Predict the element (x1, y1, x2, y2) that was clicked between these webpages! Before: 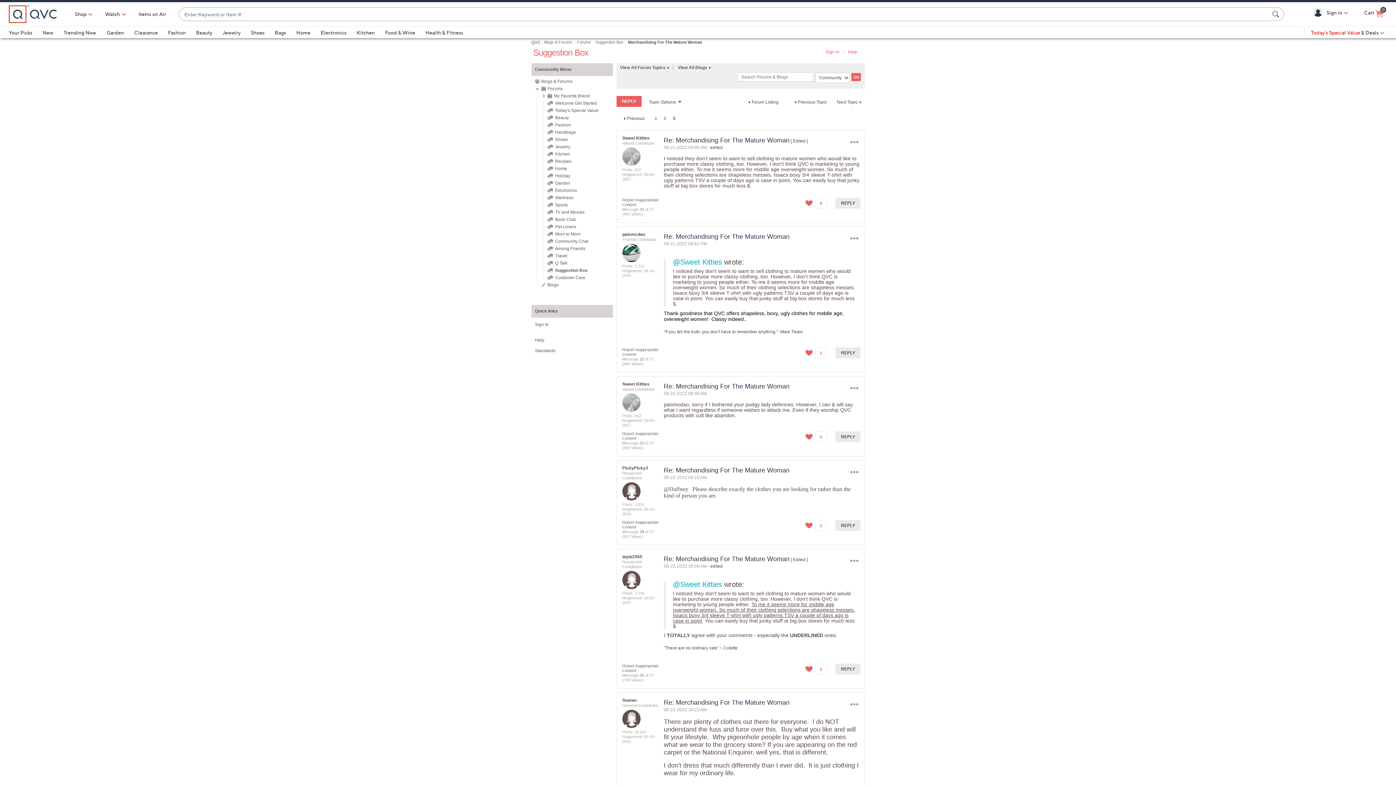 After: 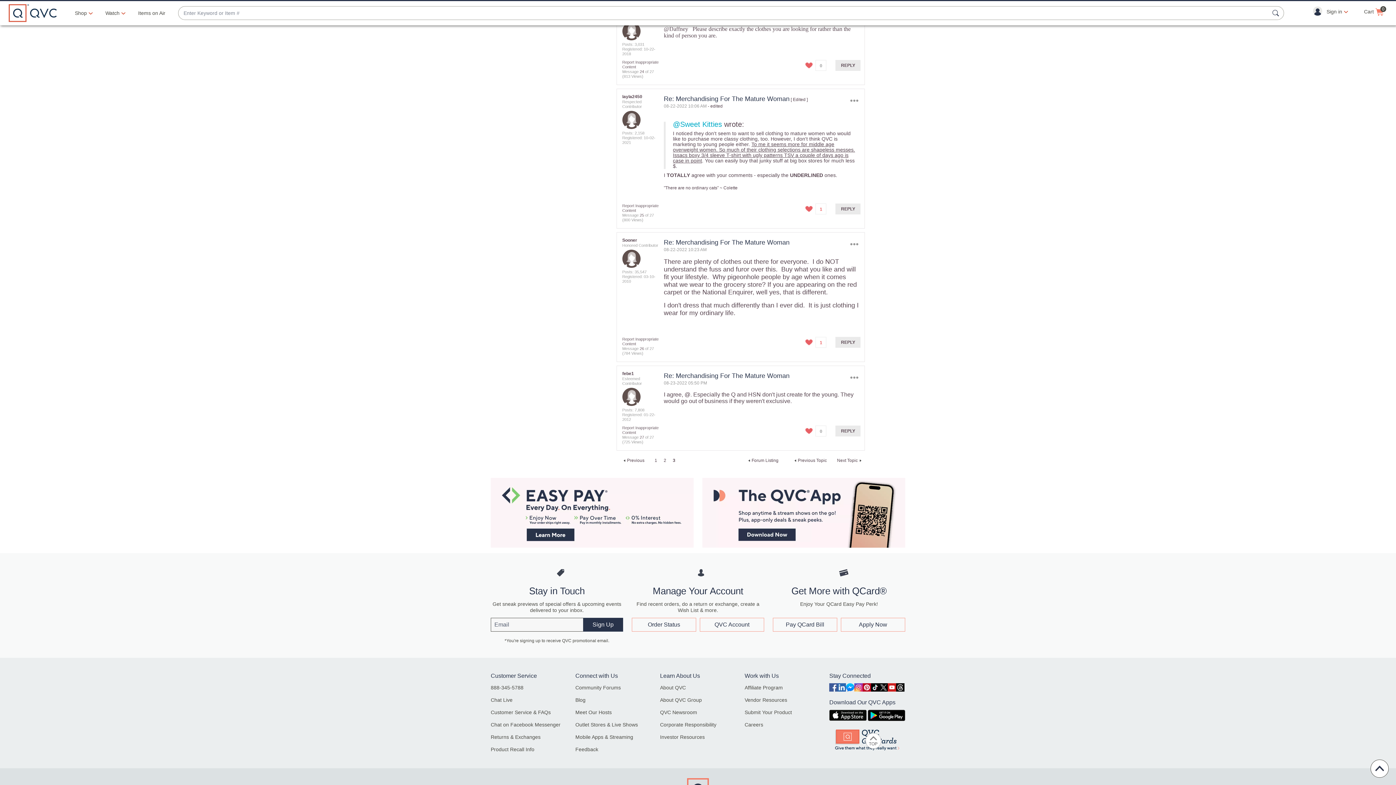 Action: bbox: (639, 529, 644, 534) label: Message 24 of 27